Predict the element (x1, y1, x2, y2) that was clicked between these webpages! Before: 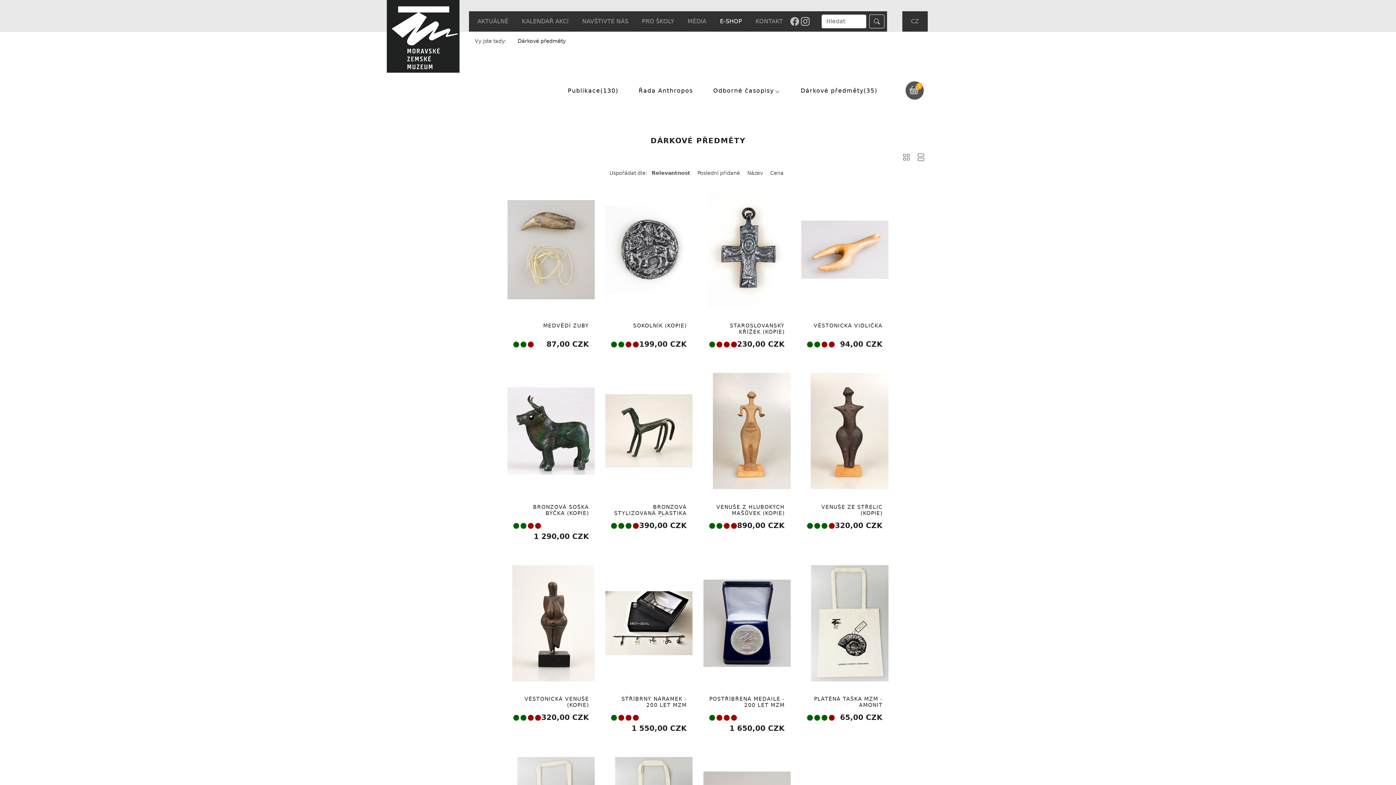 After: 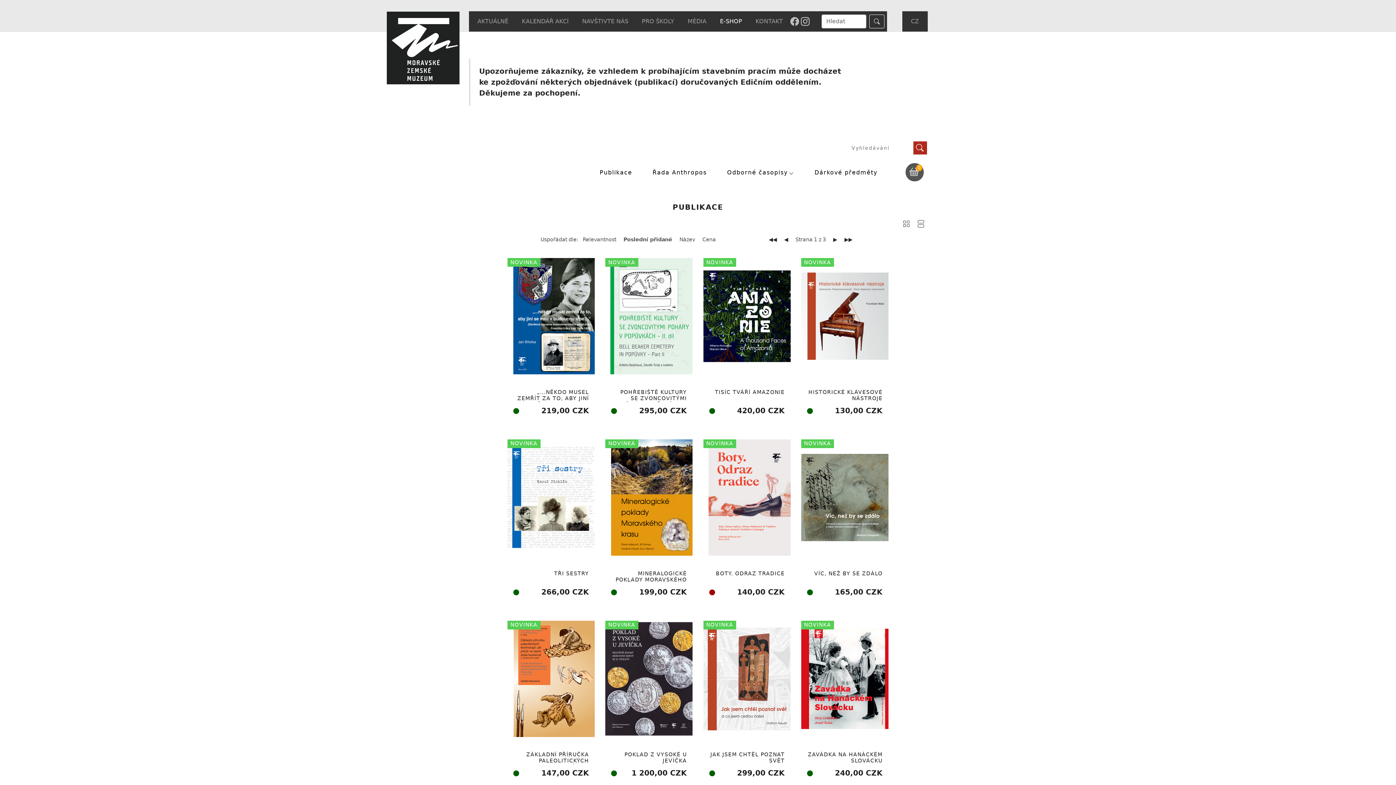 Action: bbox: (714, 14, 748, 28) label: E-SHOP